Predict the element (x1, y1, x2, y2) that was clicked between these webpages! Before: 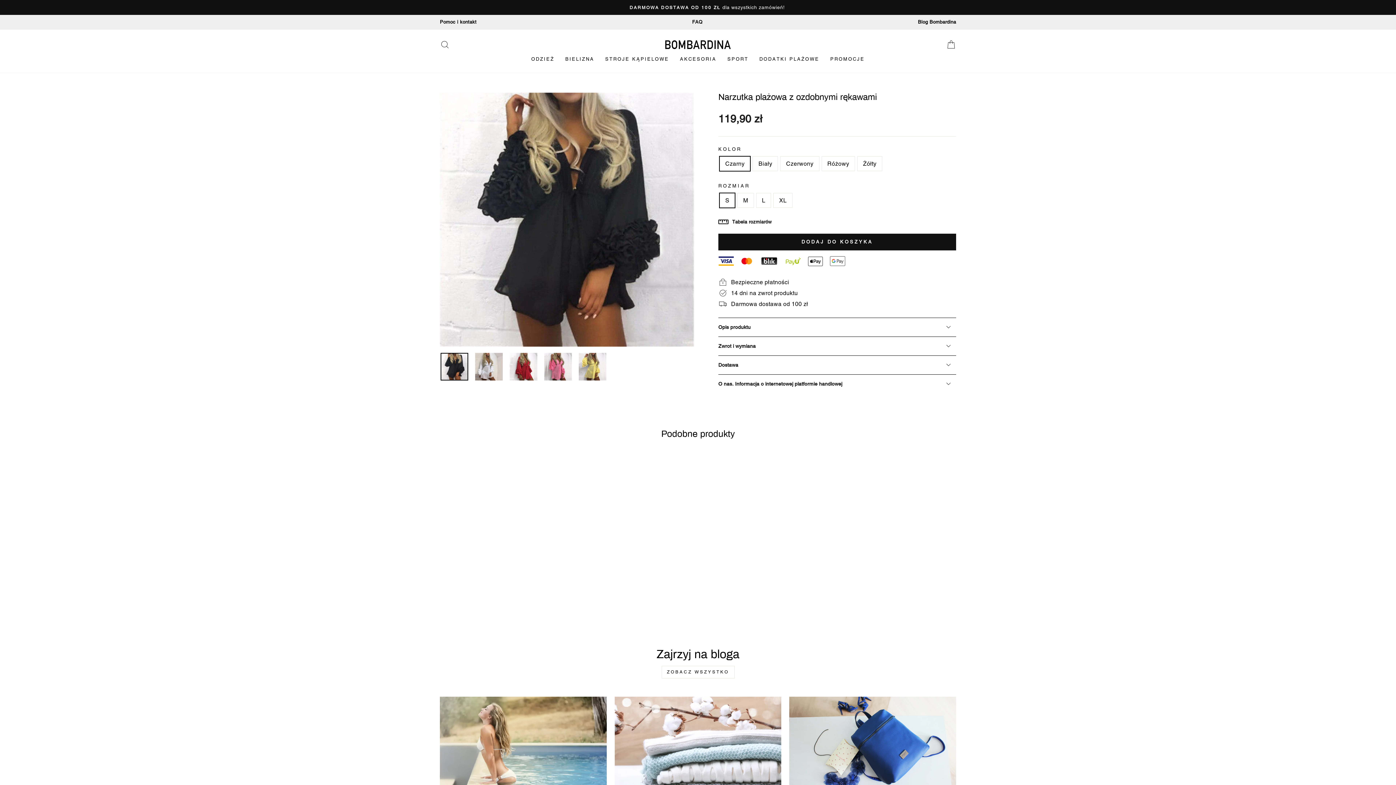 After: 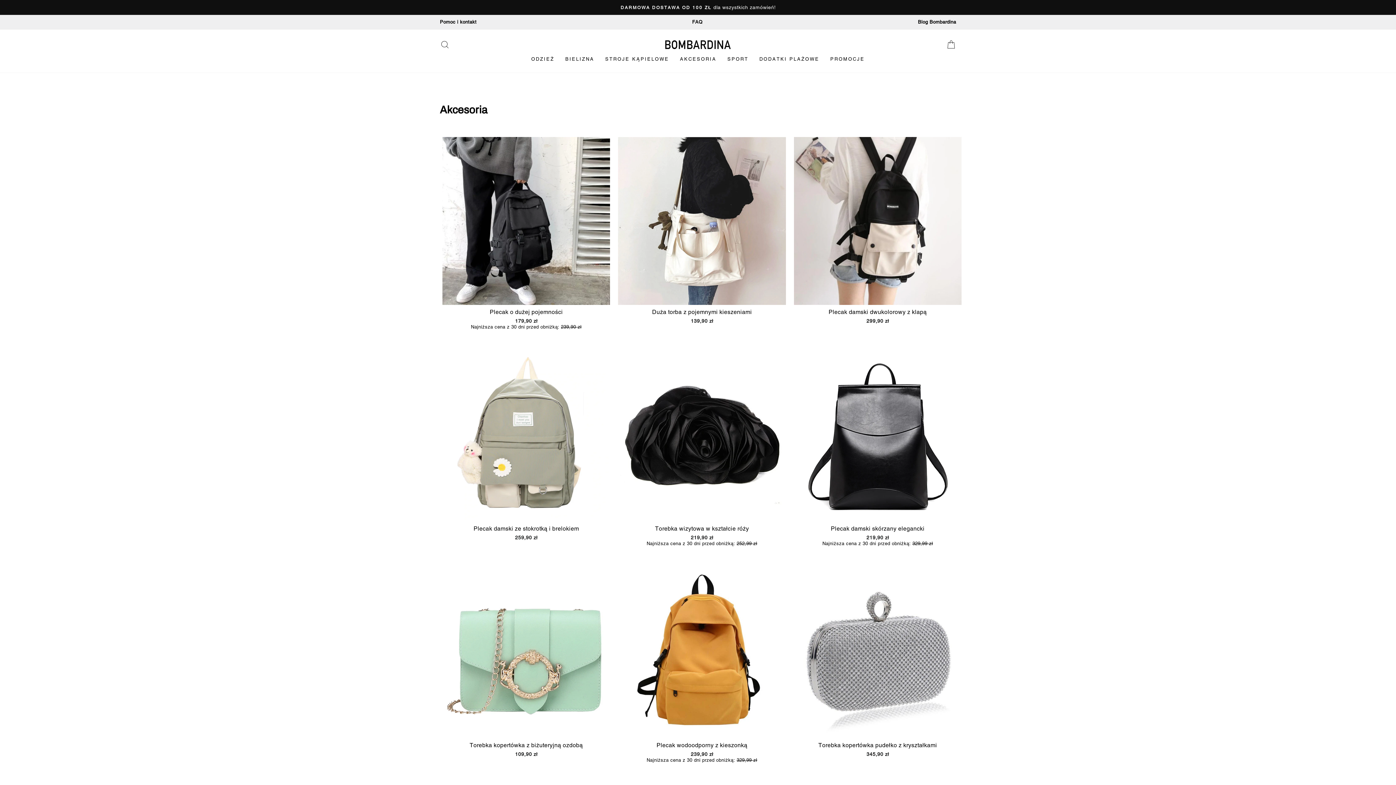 Action: bbox: (674, 52, 722, 65) label: AKCESORIA